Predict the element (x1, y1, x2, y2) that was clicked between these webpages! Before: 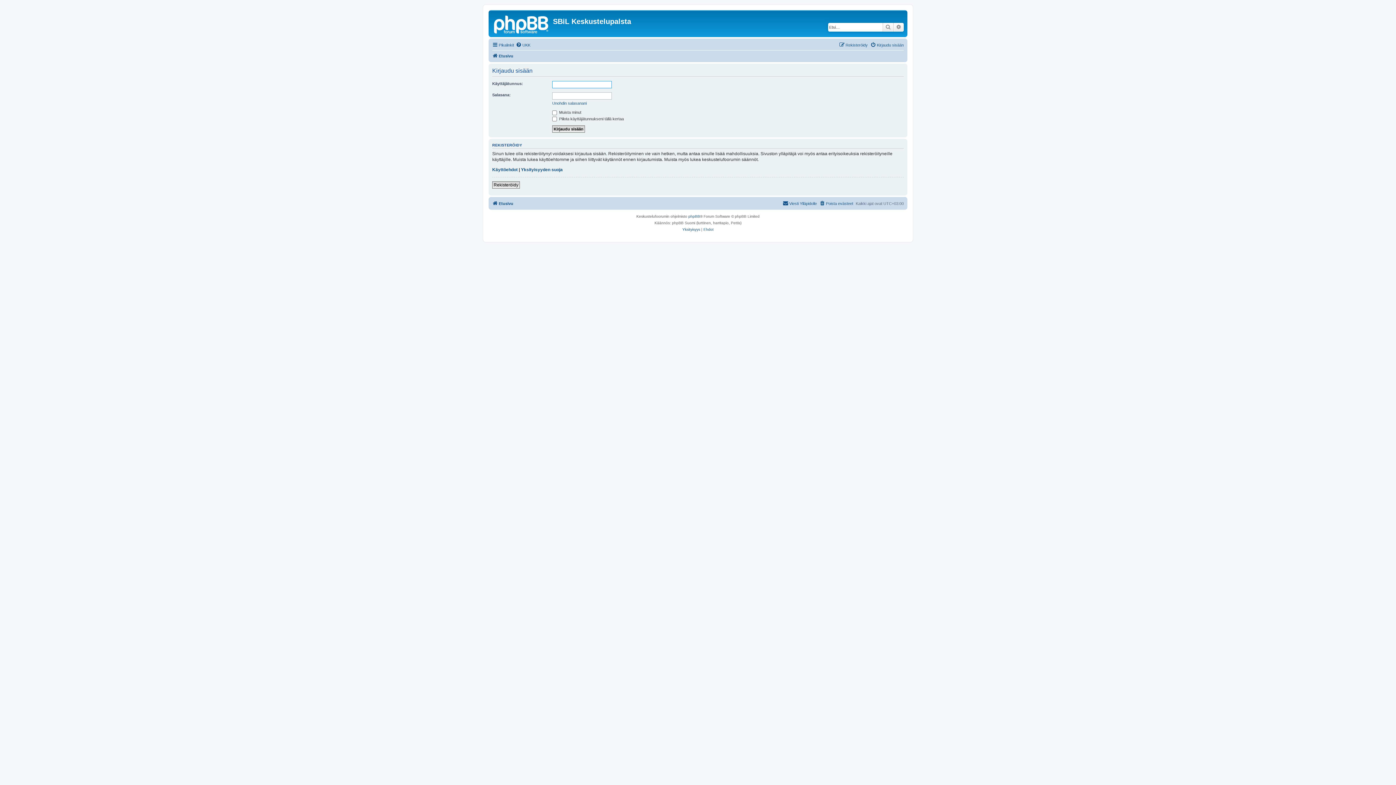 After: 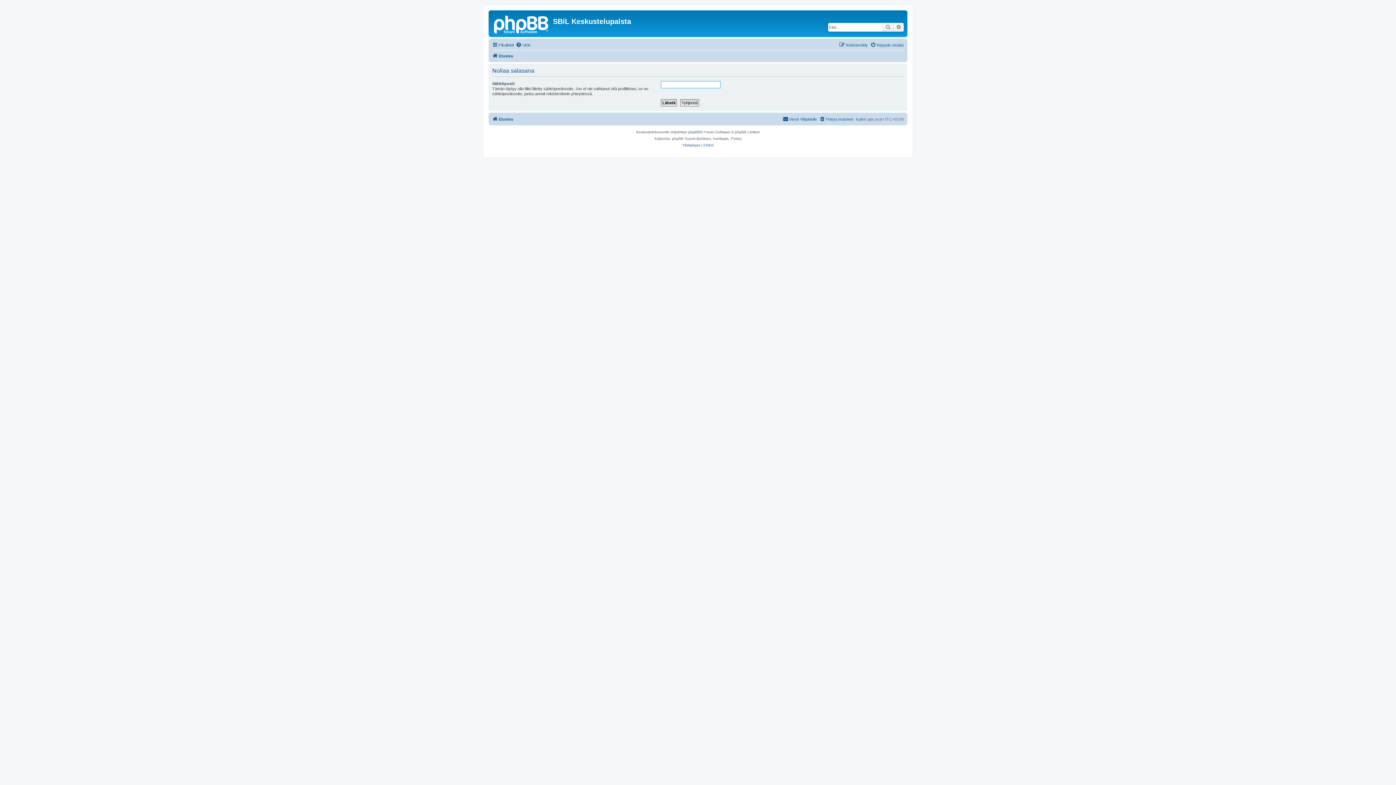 Action: label: Unohdin salasanani bbox: (552, 100, 586, 105)